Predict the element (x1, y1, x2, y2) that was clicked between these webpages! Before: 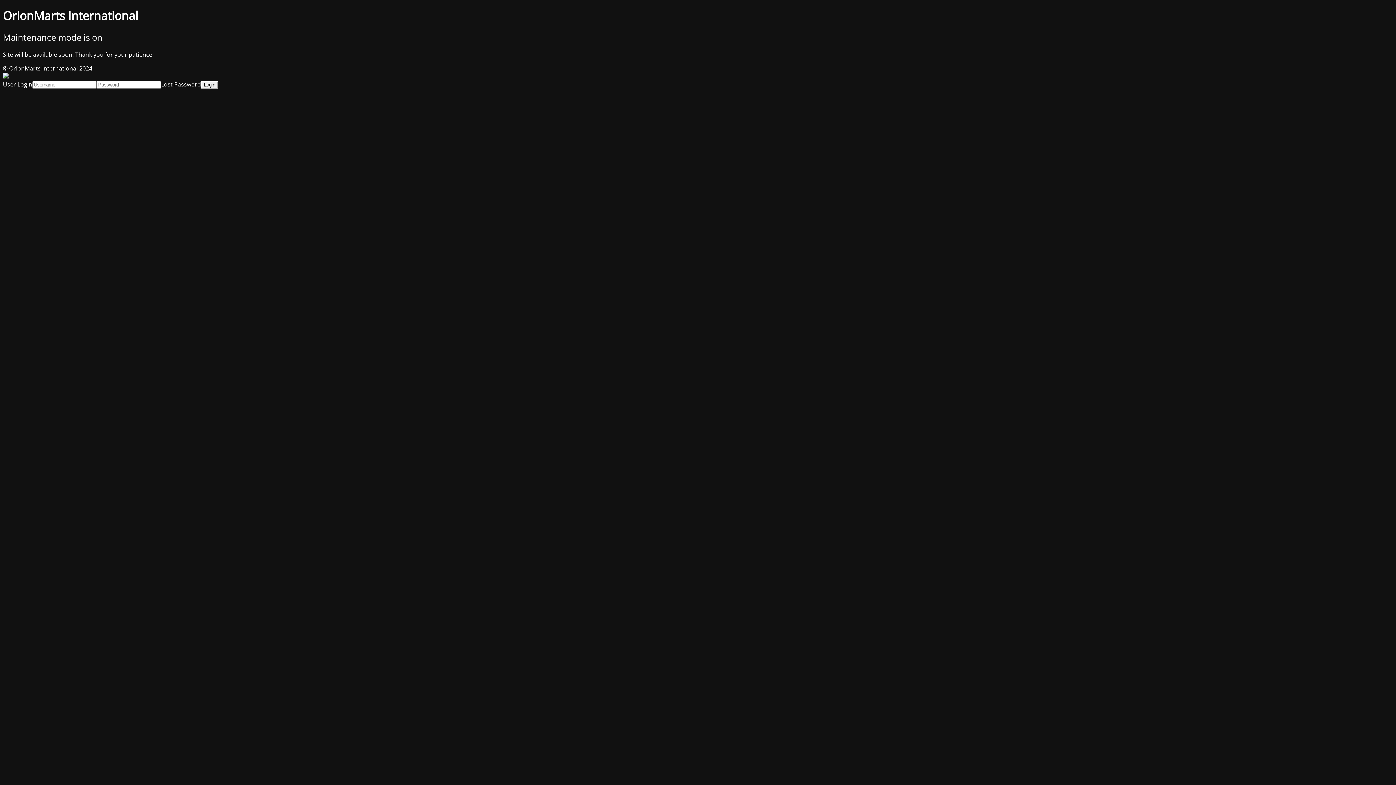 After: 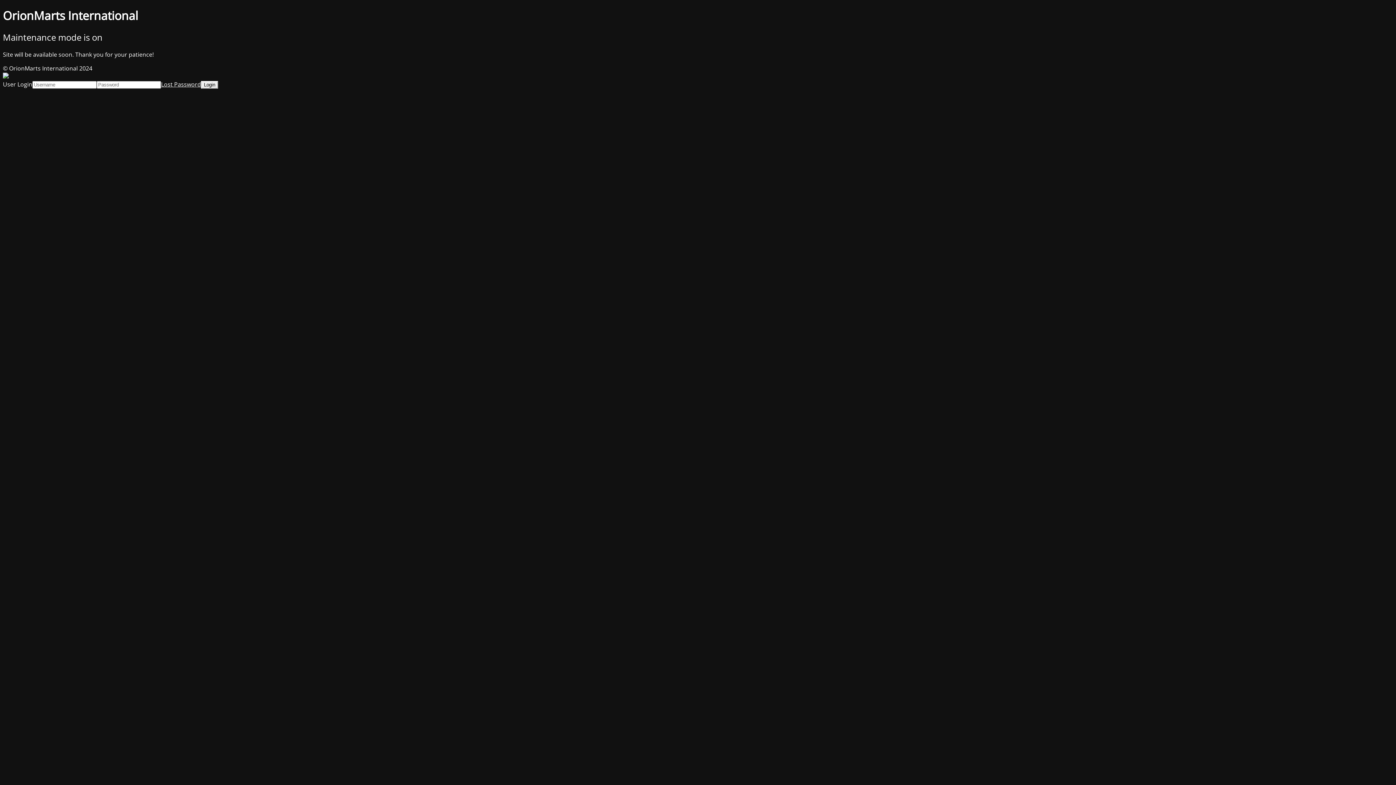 Action: bbox: (161, 80, 201, 88) label: Lost Password